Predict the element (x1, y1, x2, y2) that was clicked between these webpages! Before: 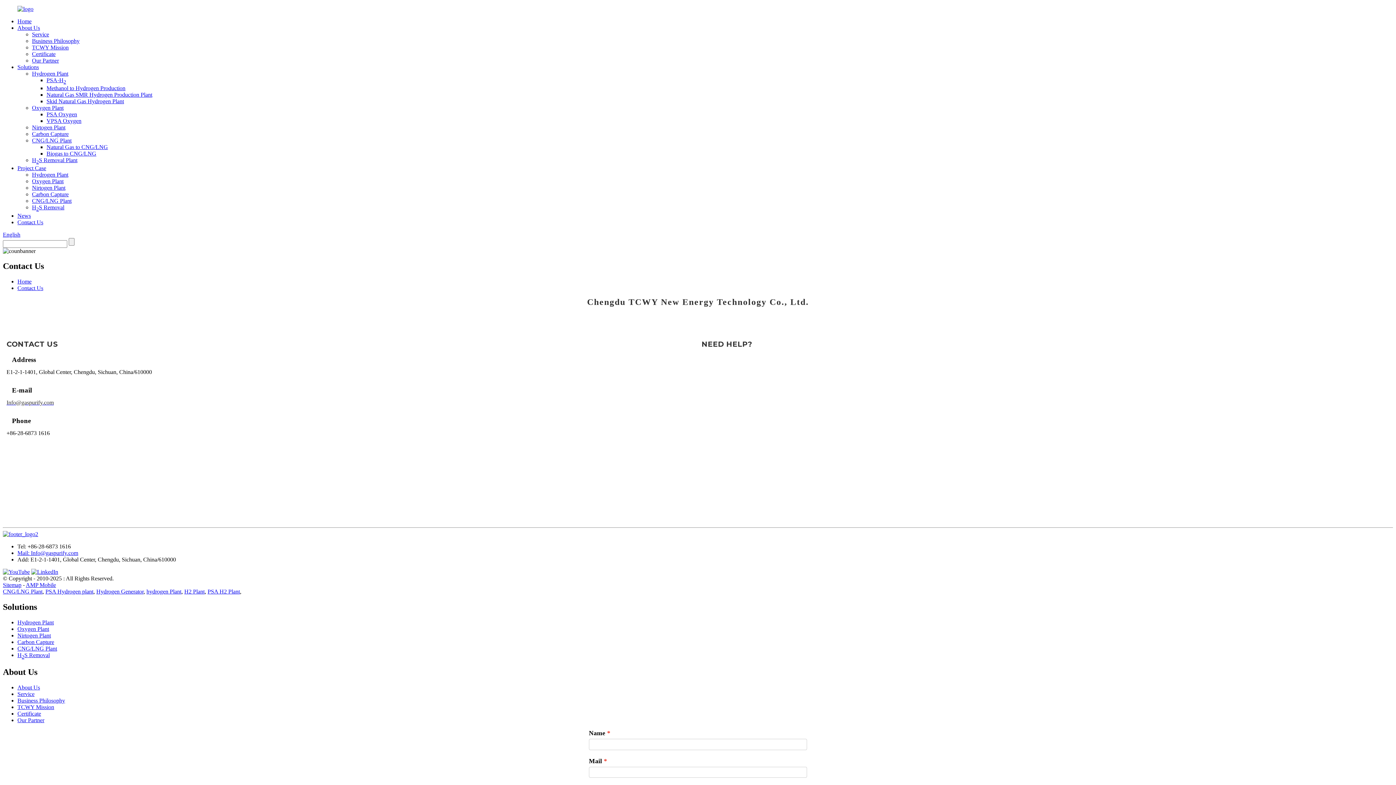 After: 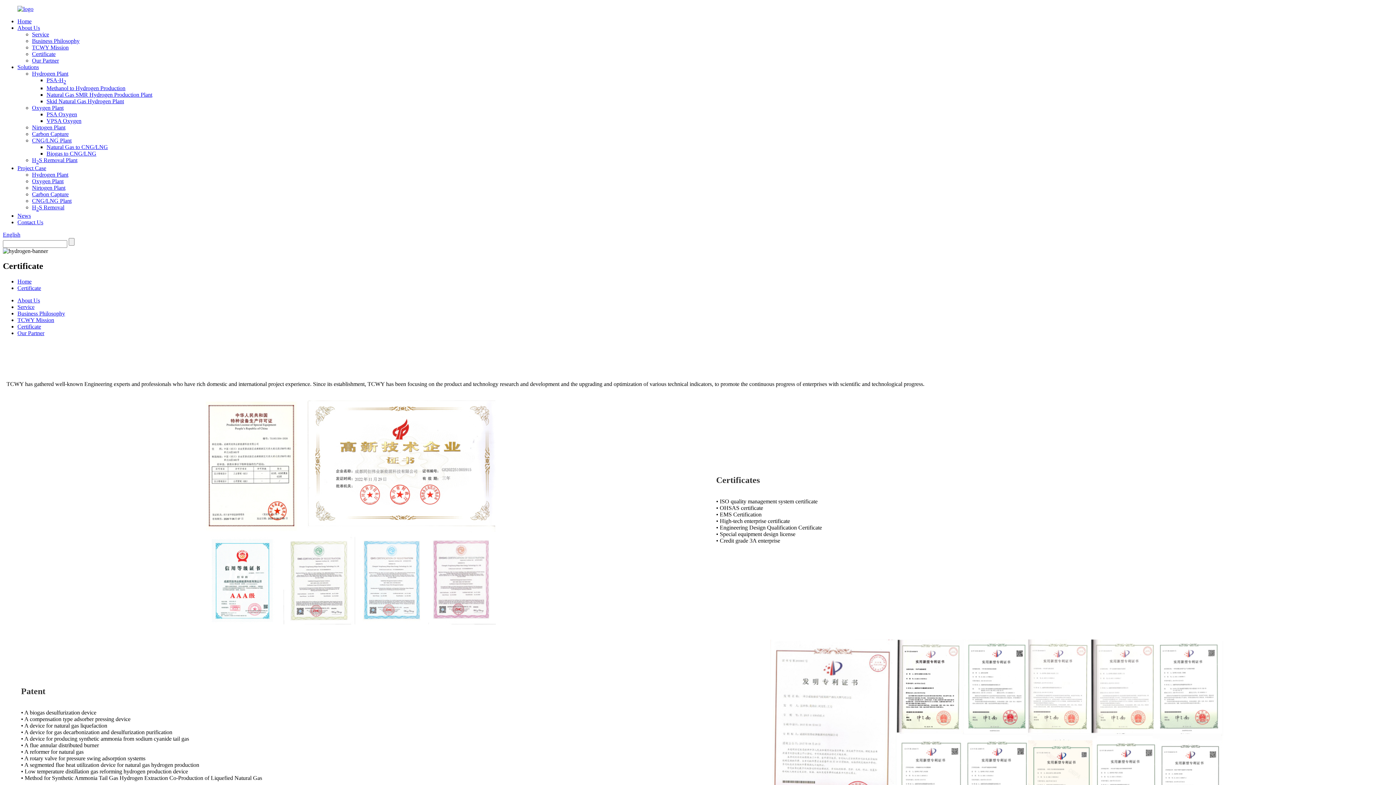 Action: label: Certificate bbox: (17, 710, 41, 717)